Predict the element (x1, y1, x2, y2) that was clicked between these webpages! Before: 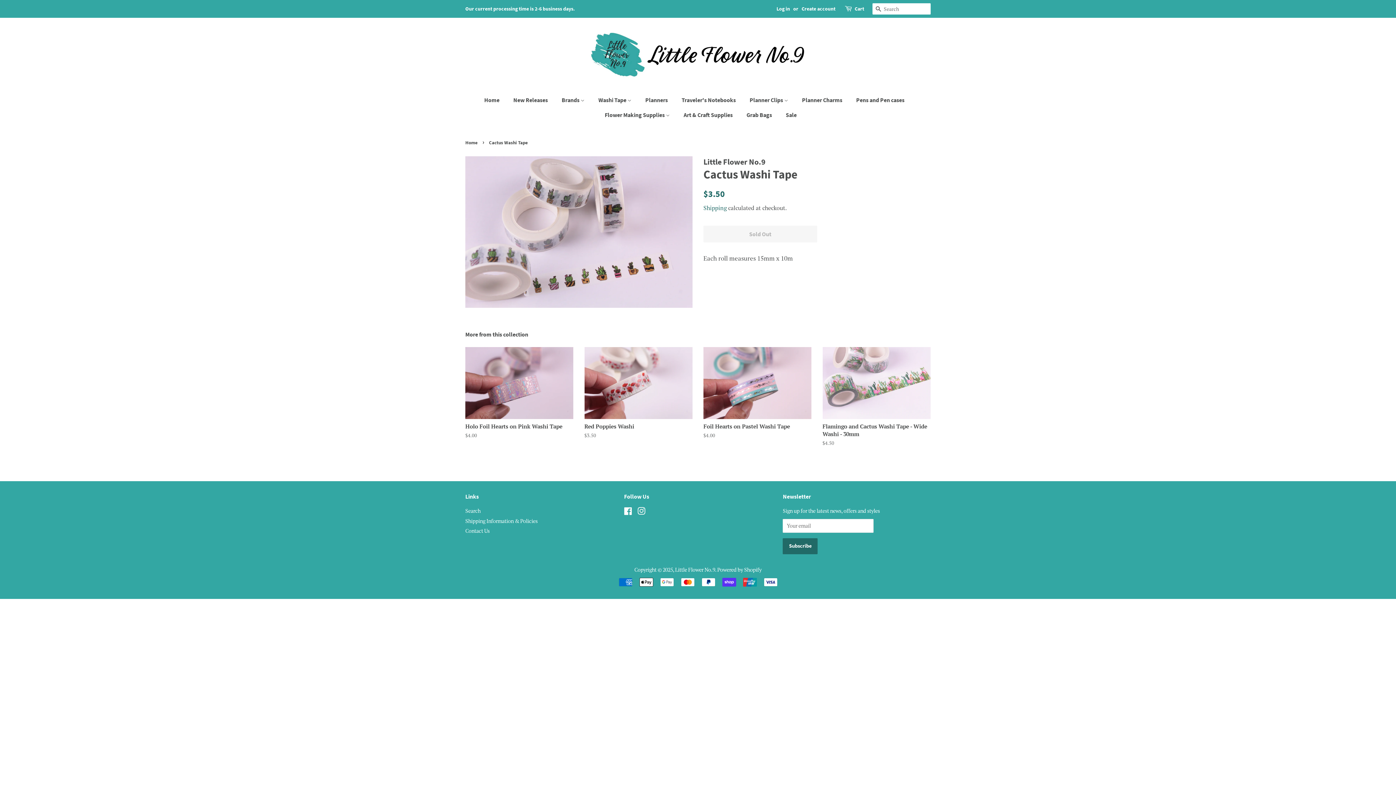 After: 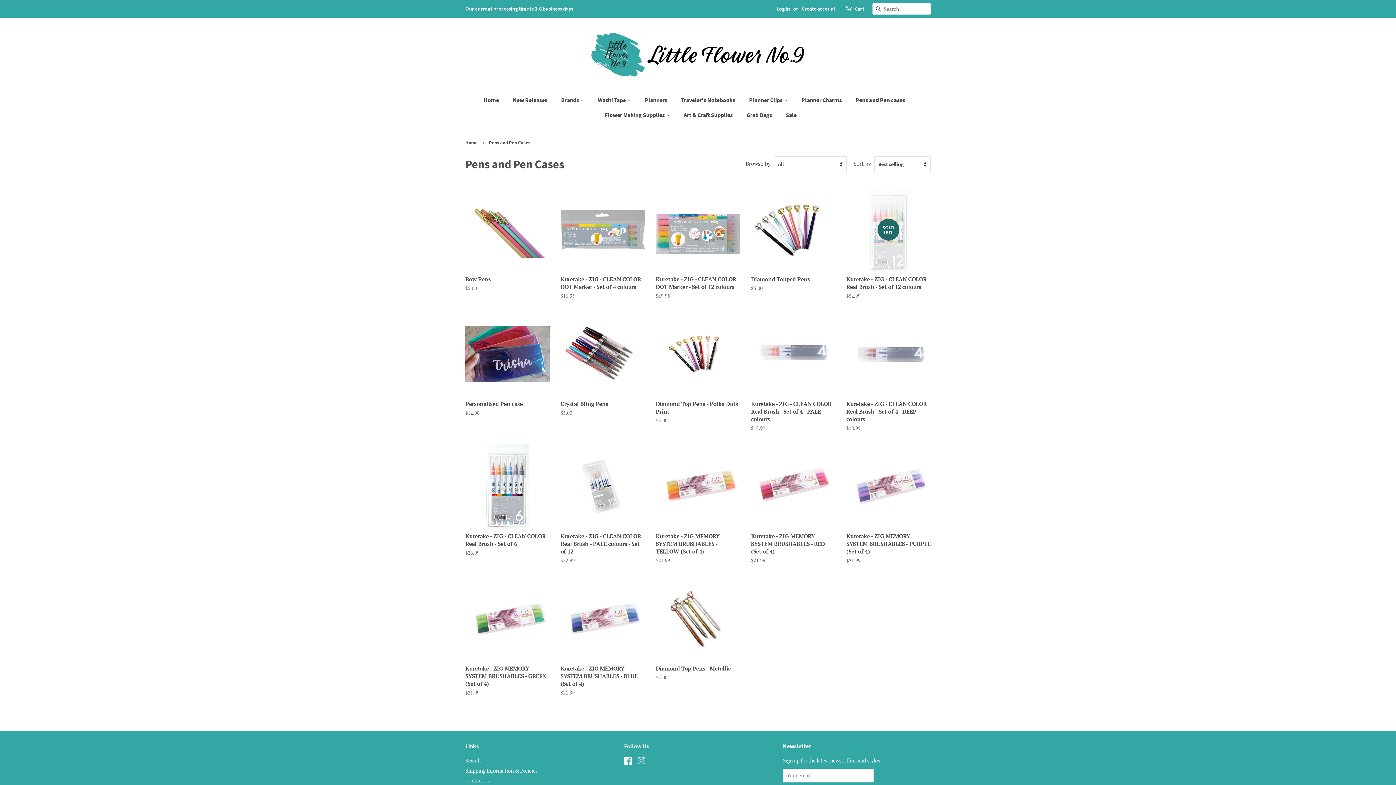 Action: label: Pens and Pen cases bbox: (850, 92, 912, 107)